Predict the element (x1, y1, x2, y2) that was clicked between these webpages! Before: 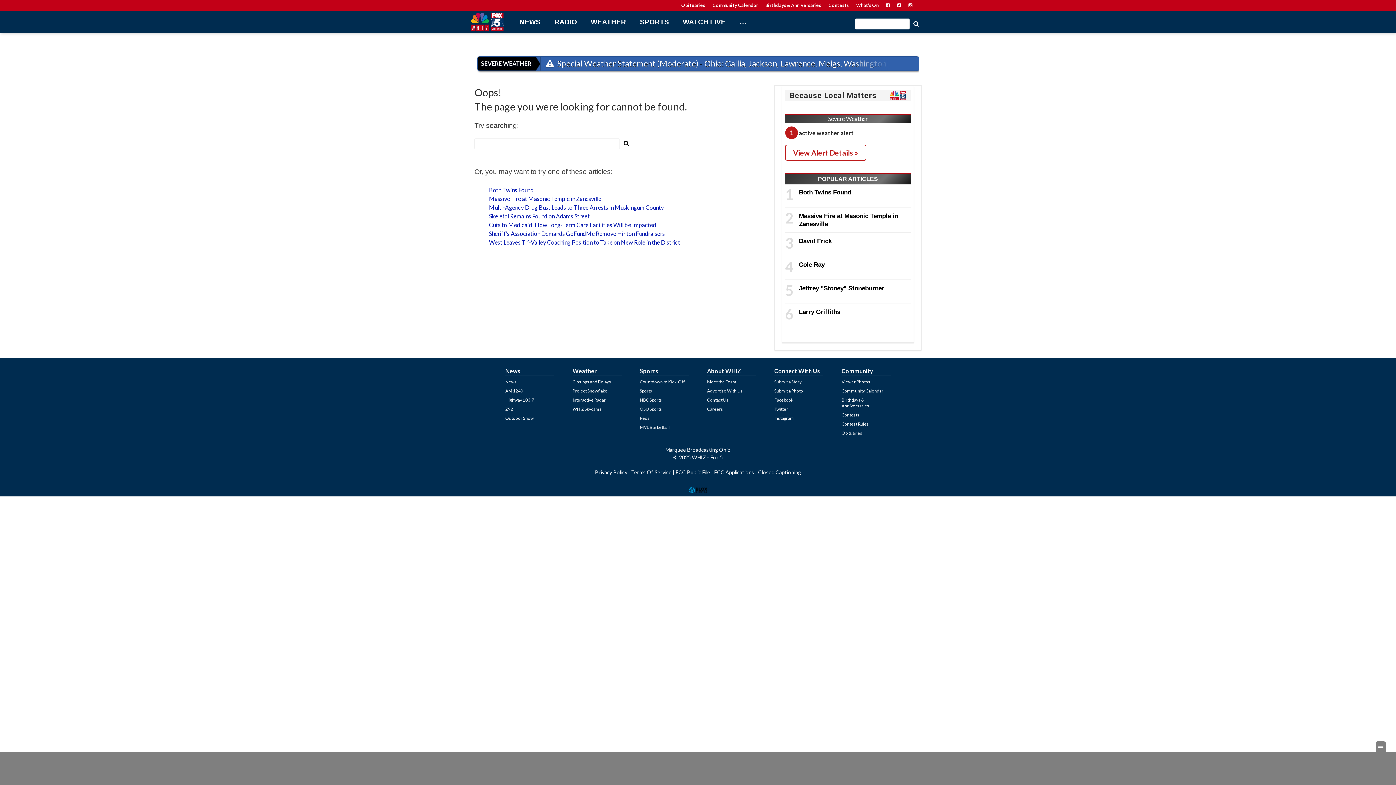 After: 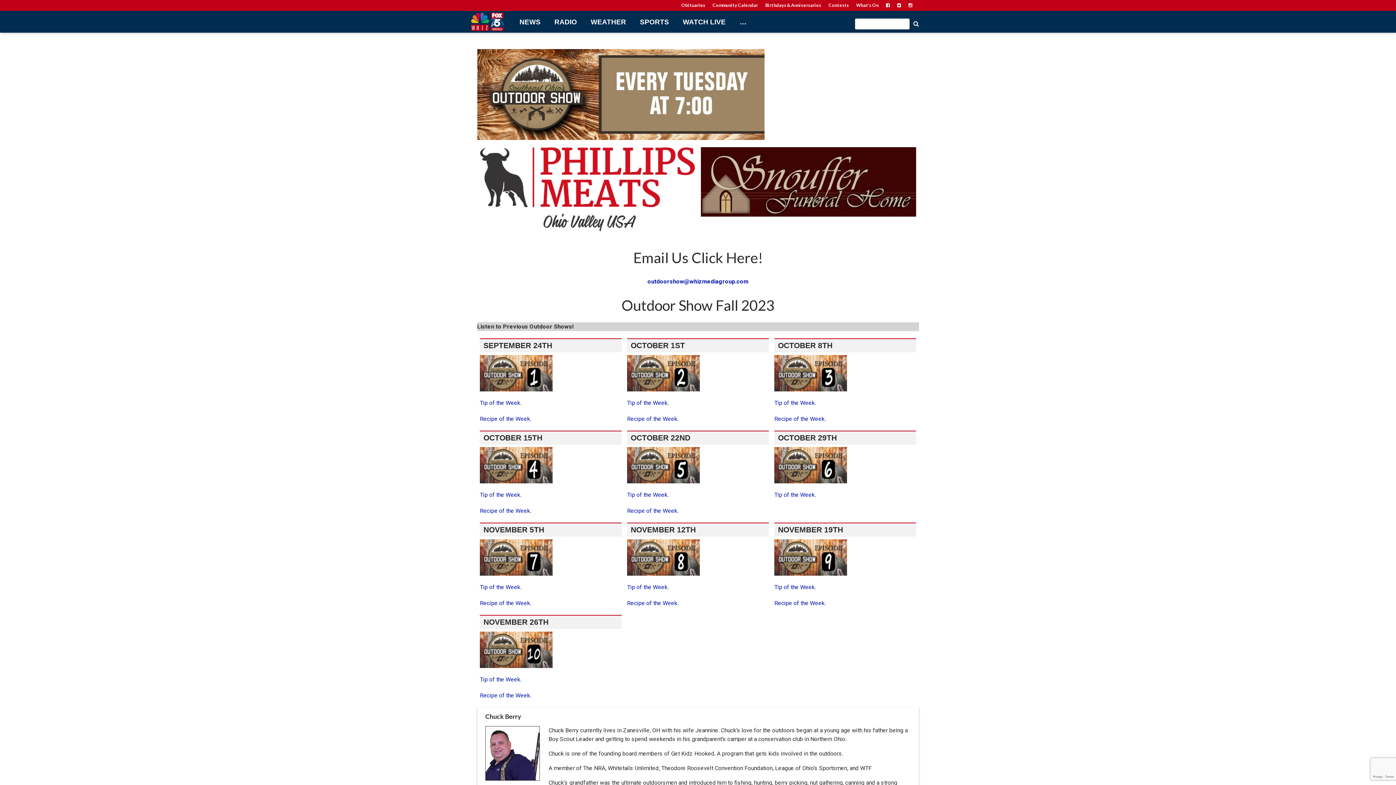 Action: label: Outdoor Show bbox: (505, 415, 533, 421)